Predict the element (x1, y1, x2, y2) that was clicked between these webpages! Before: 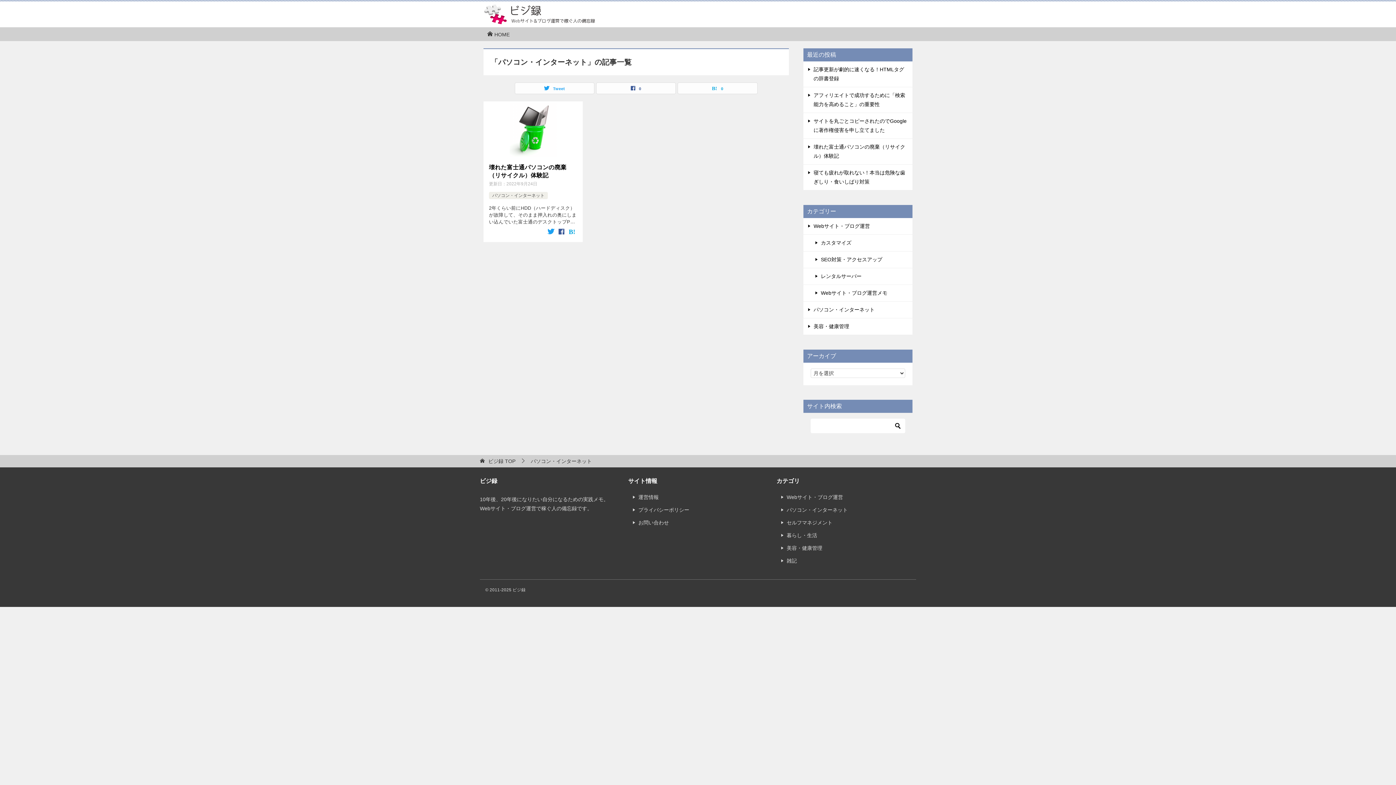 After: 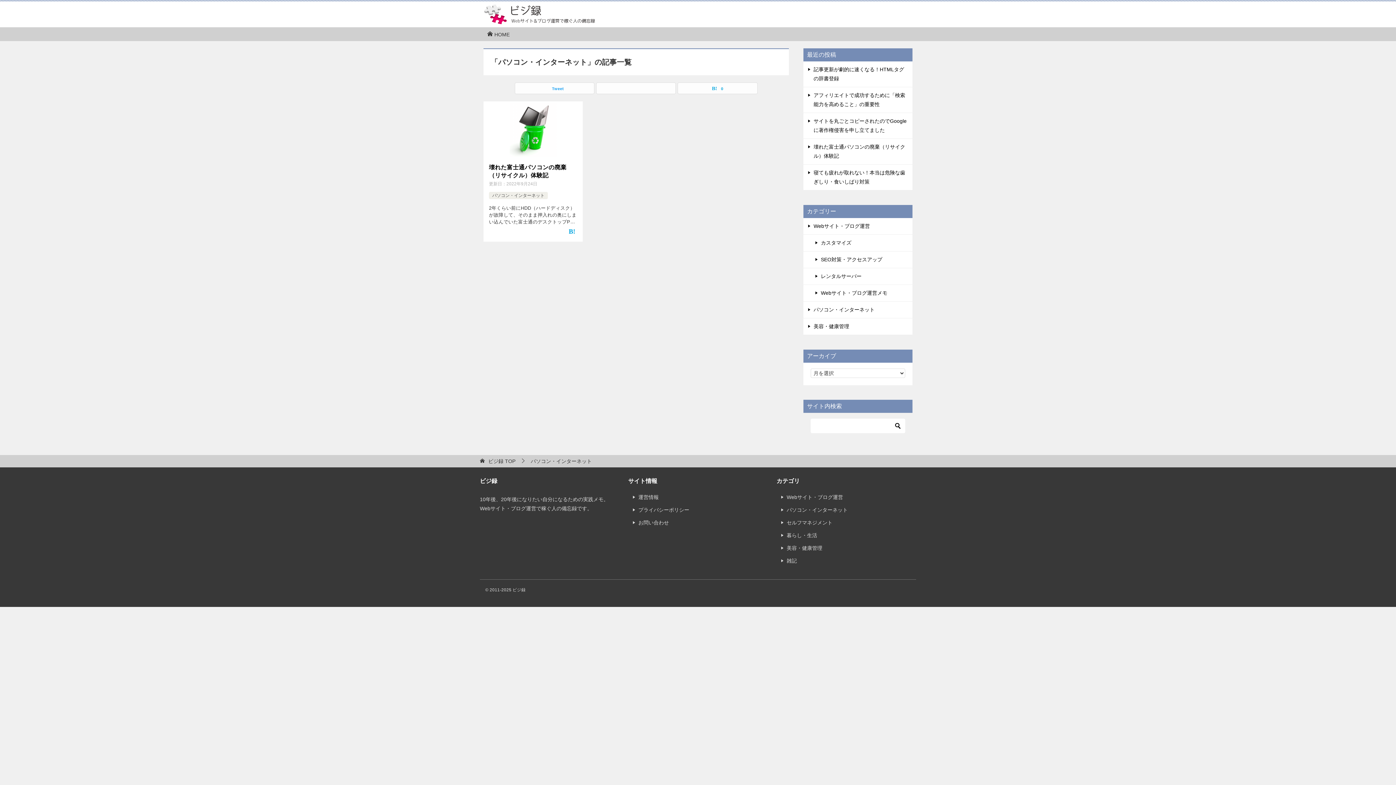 Action: label: パソコン・インターネット bbox: (776, 502, 916, 518)